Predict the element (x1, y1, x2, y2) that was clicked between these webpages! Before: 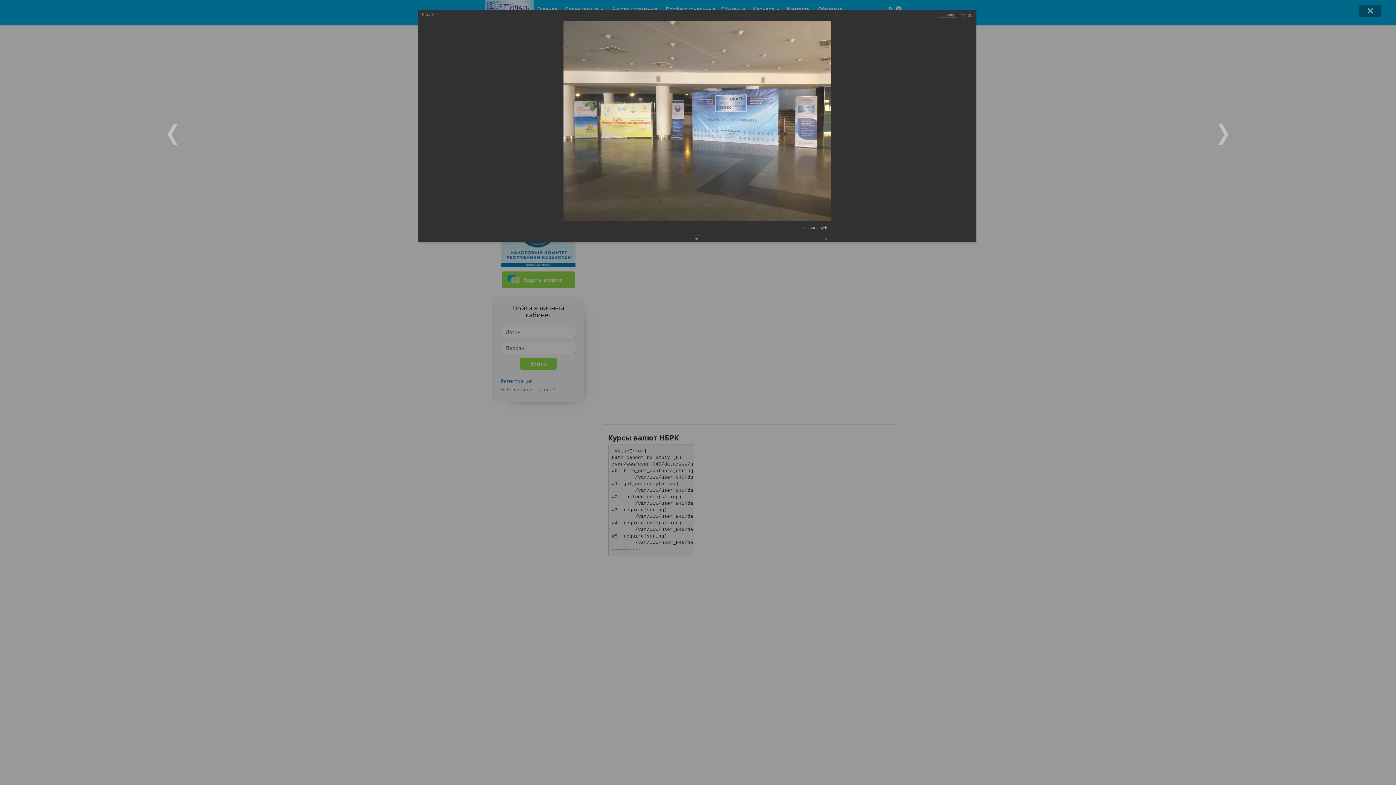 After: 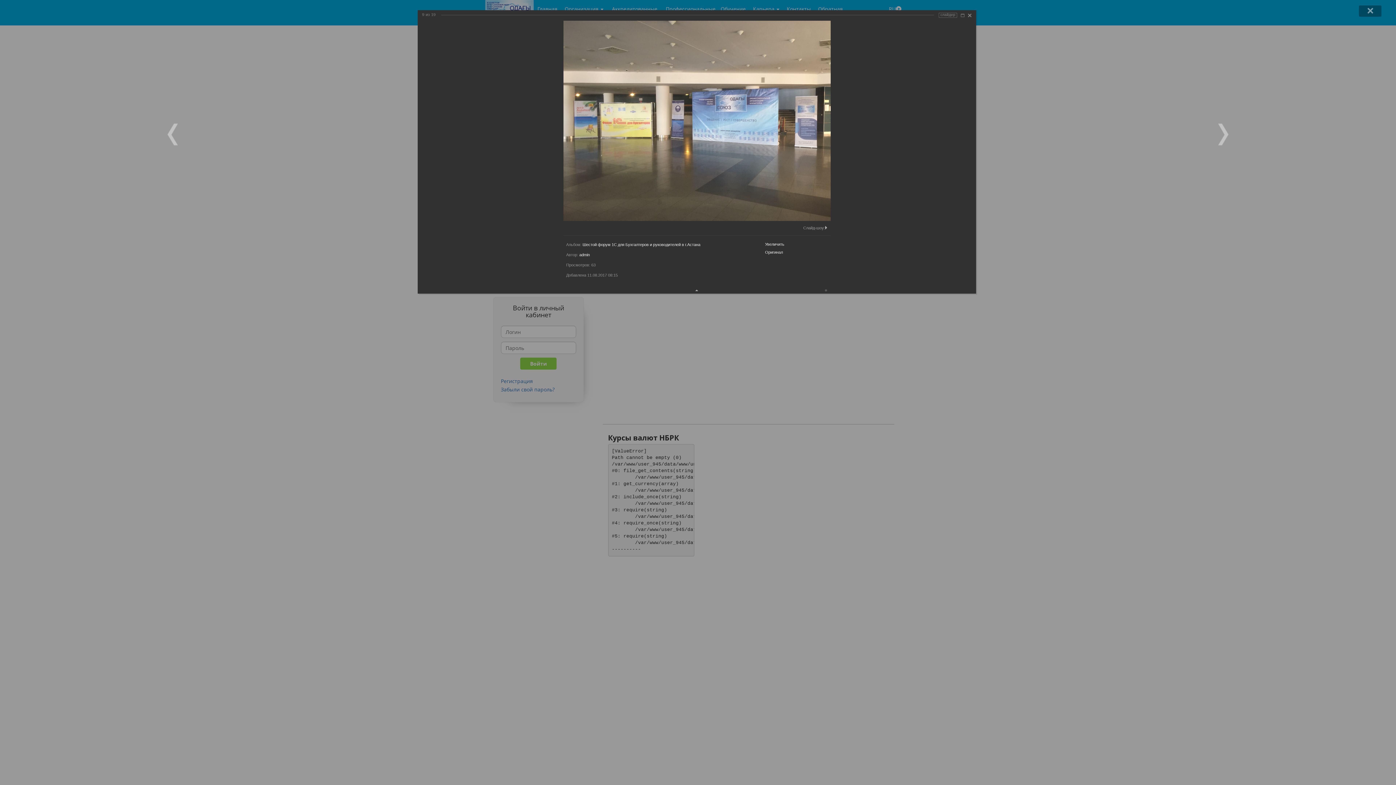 Action: bbox: (677, 236, 716, 241)